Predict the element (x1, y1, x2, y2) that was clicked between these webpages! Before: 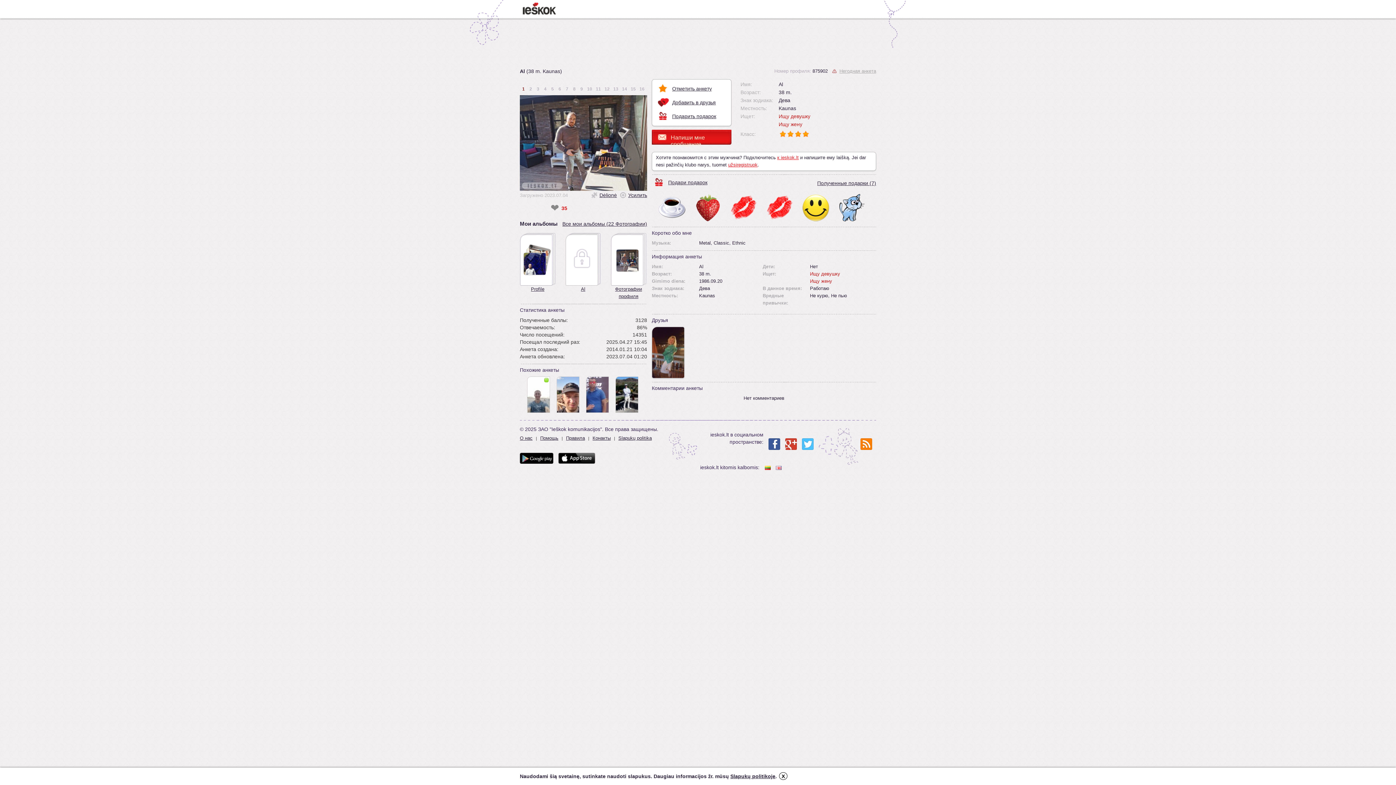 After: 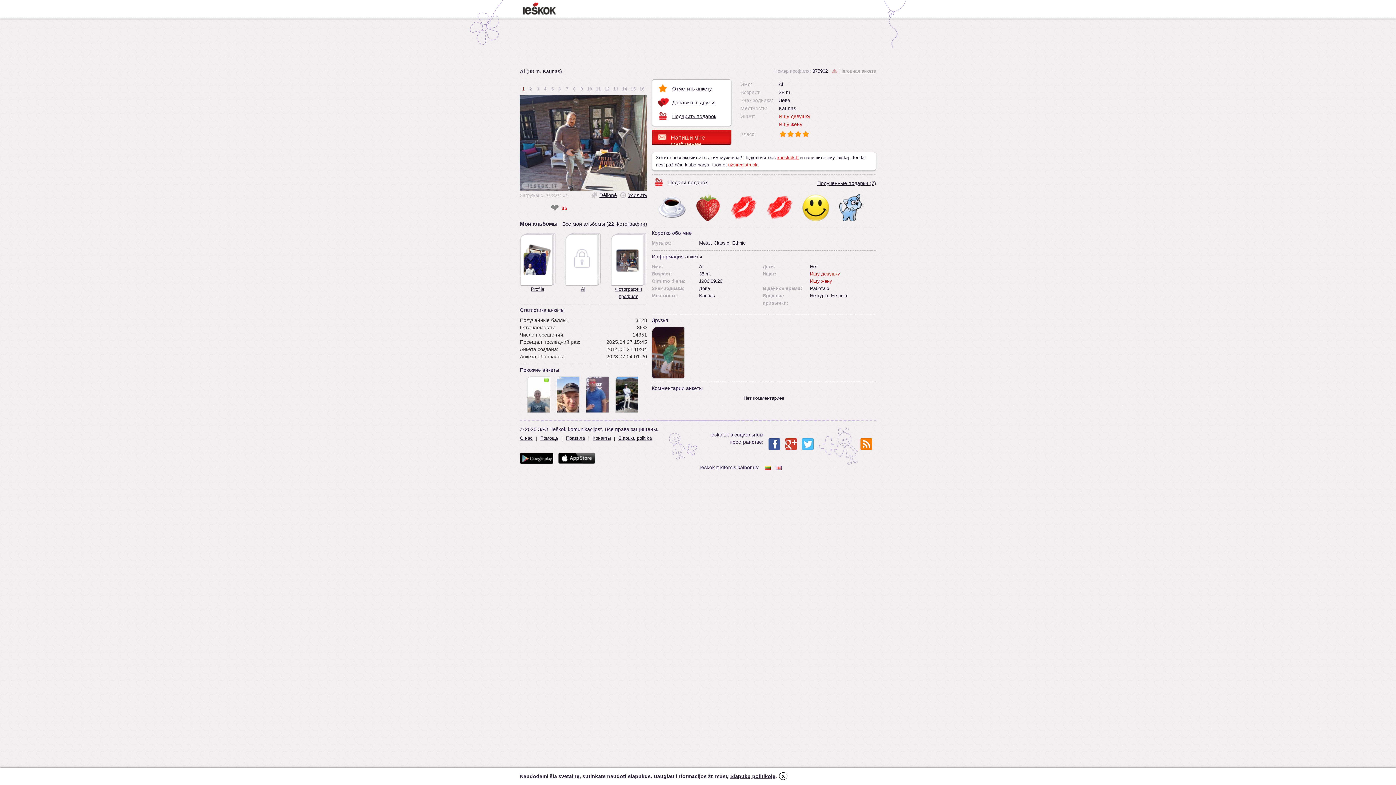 Action: bbox: (520, 453, 553, 464)